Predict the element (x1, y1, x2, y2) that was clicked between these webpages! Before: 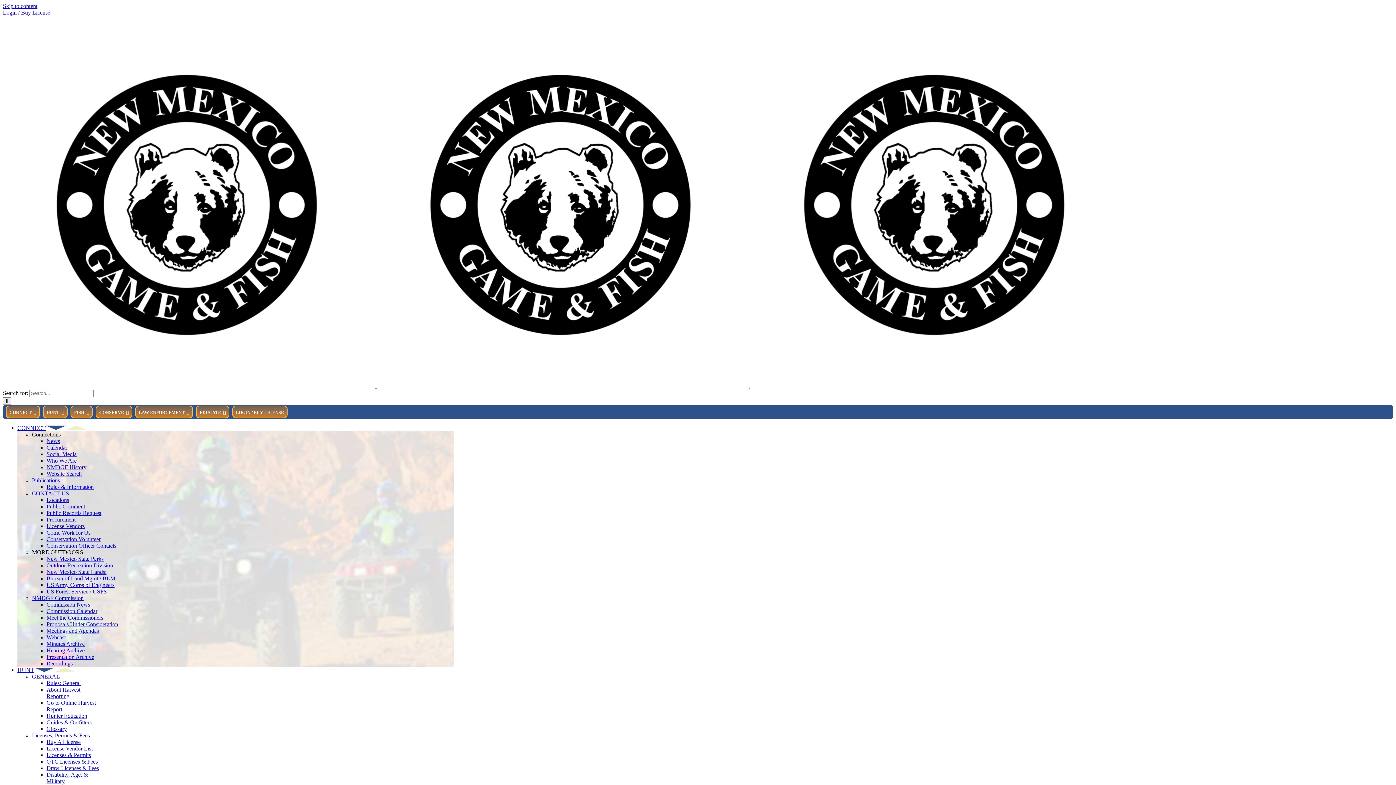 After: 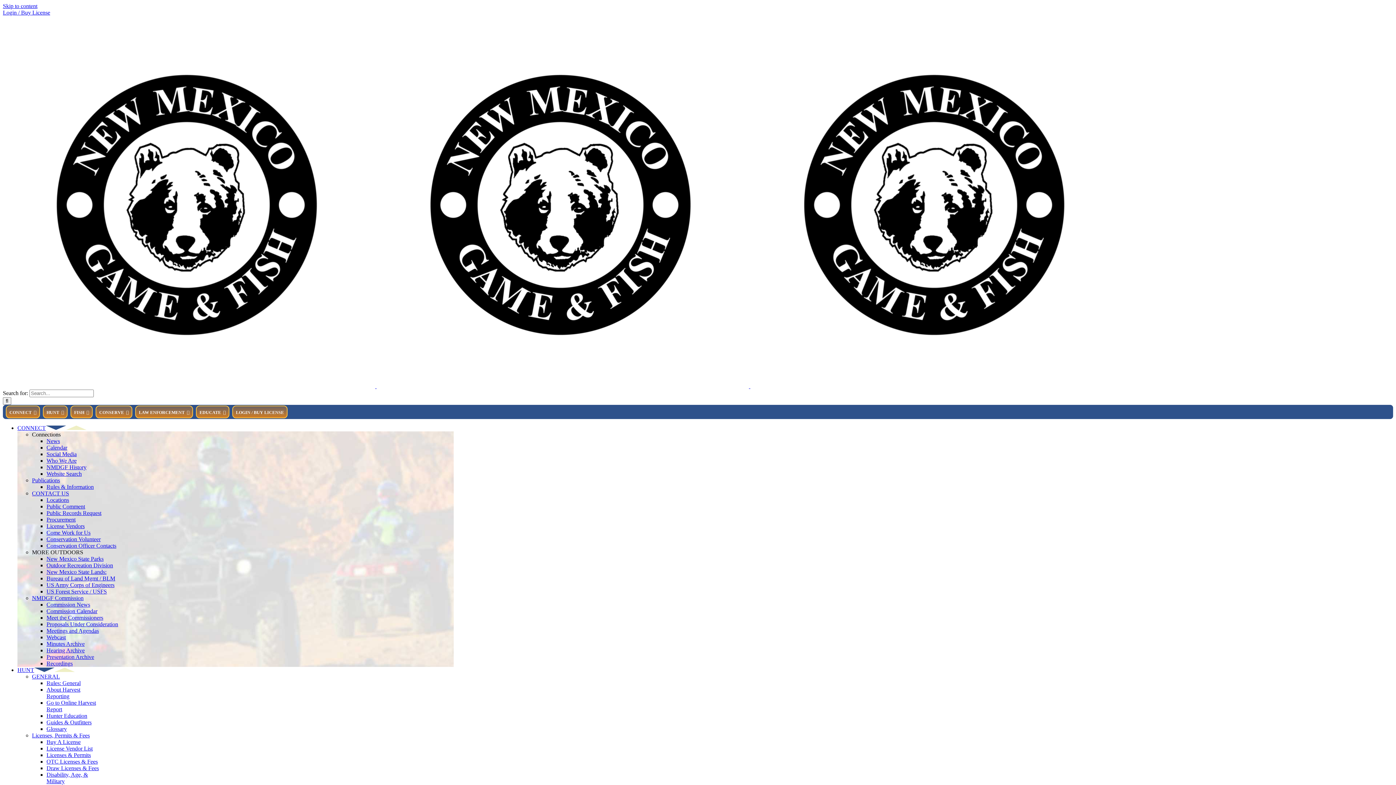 Action: bbox: (46, 484, 93, 490) label: Rules & Information